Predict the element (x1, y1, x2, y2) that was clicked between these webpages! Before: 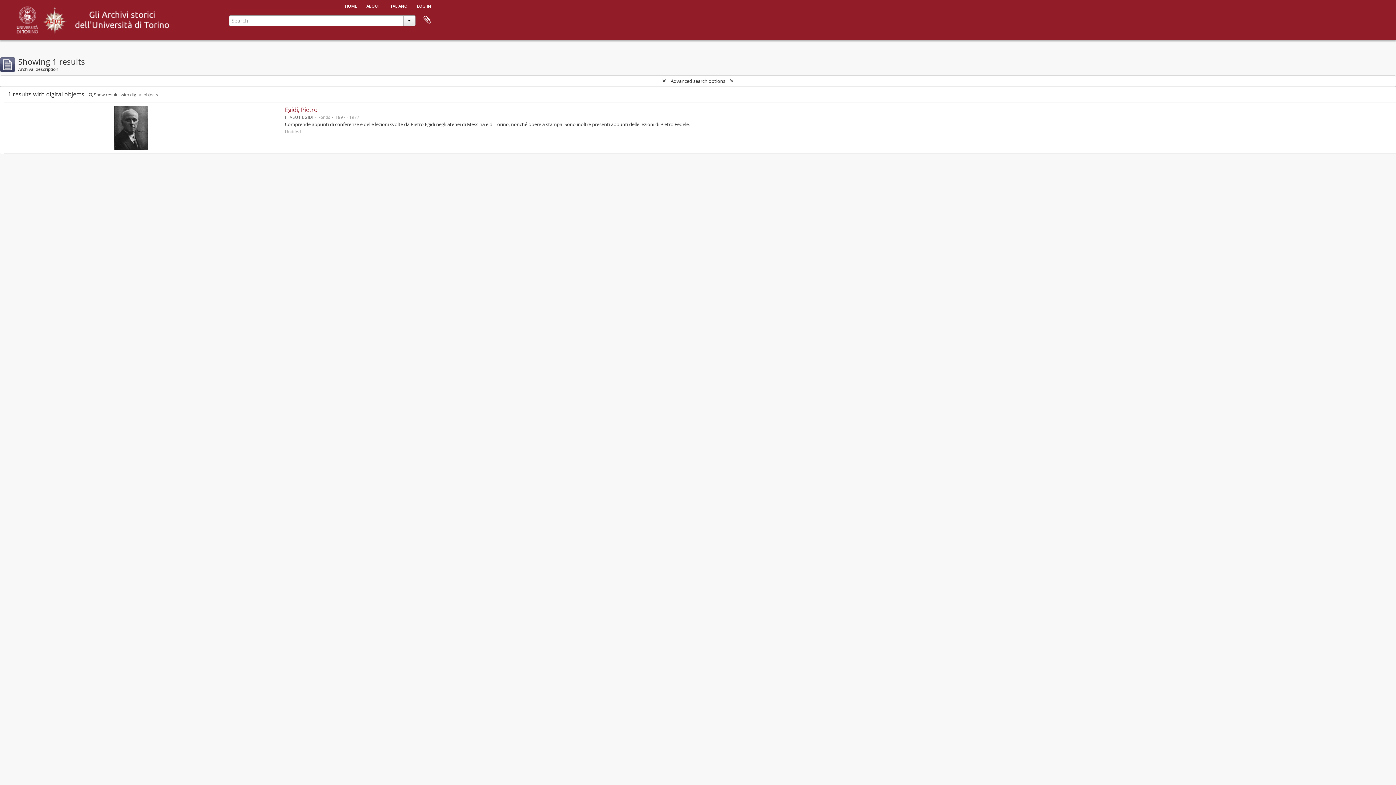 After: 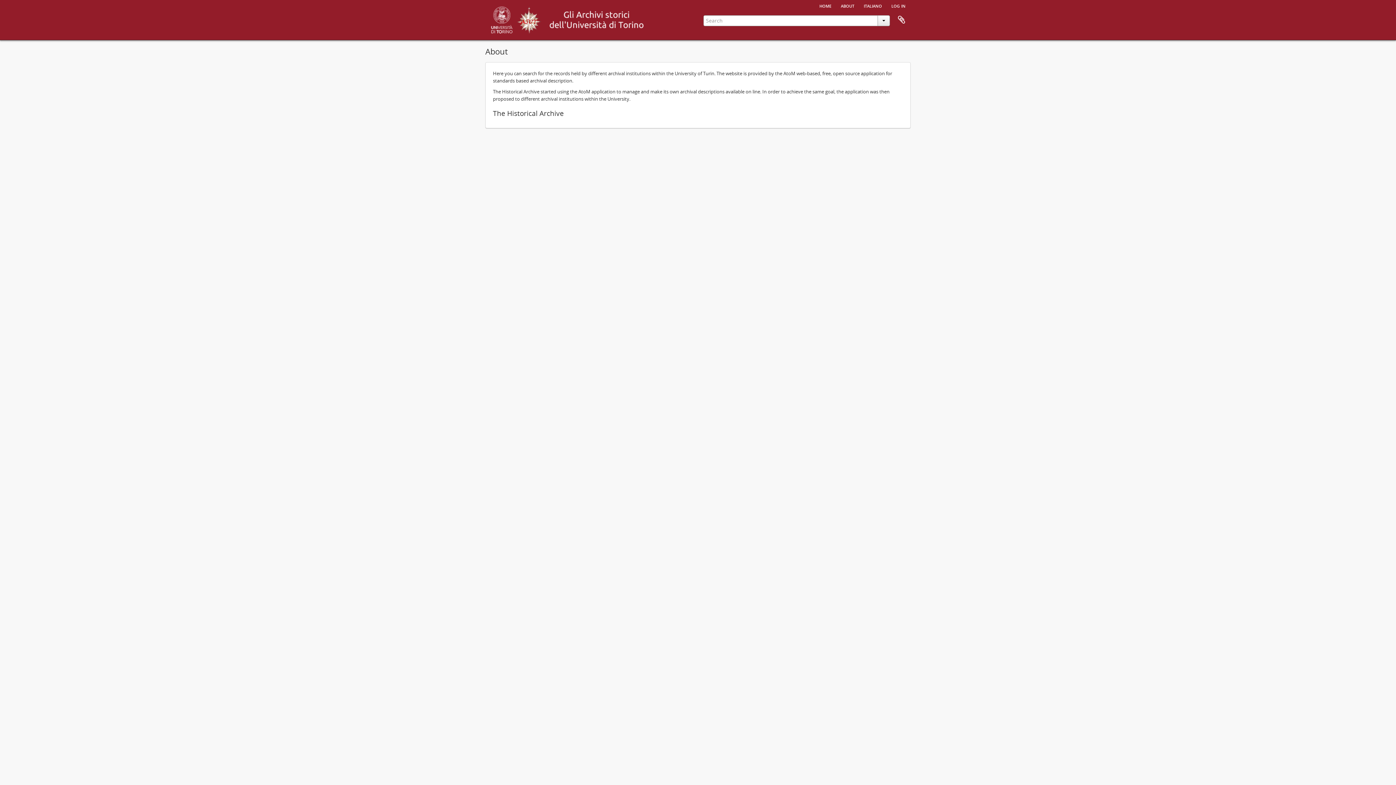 Action: bbox: (362, 0, 384, 10) label: about